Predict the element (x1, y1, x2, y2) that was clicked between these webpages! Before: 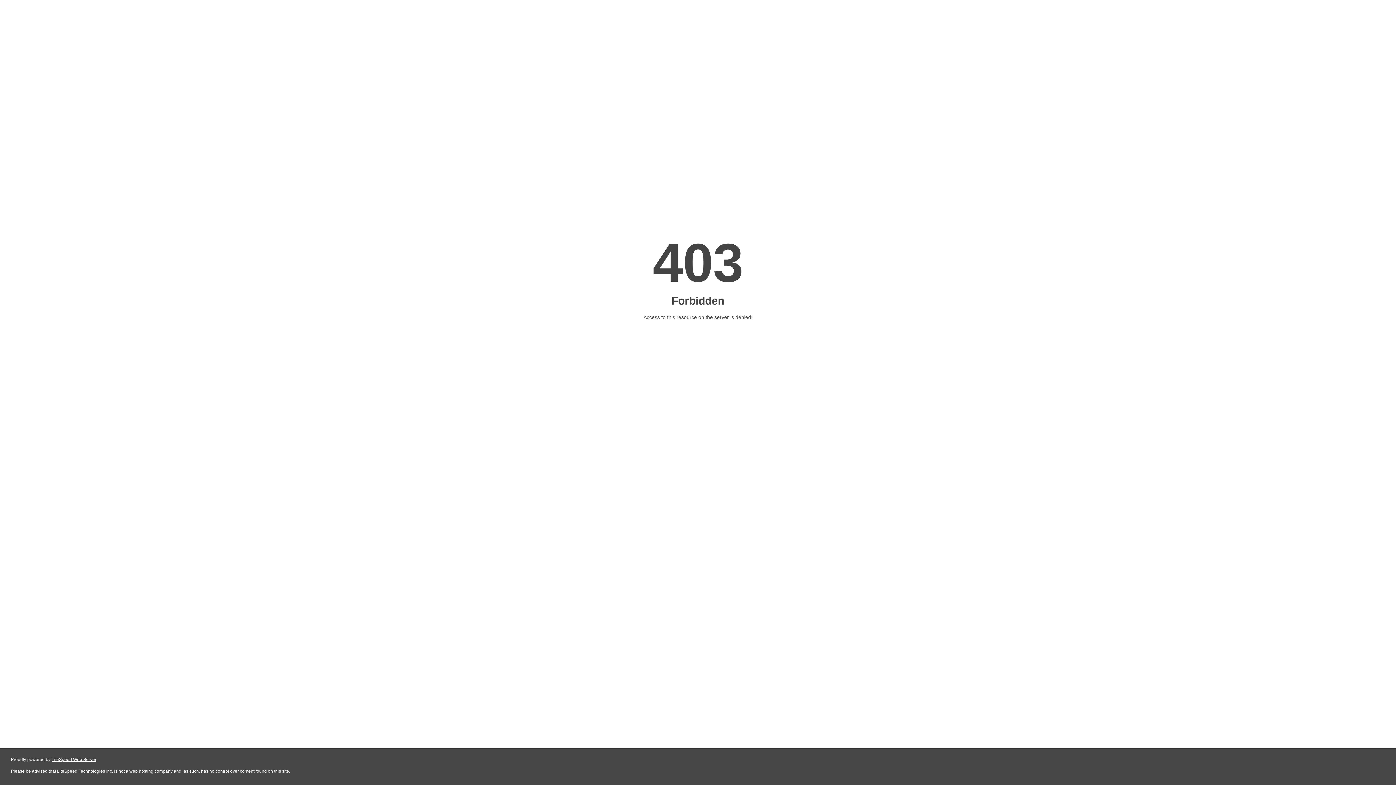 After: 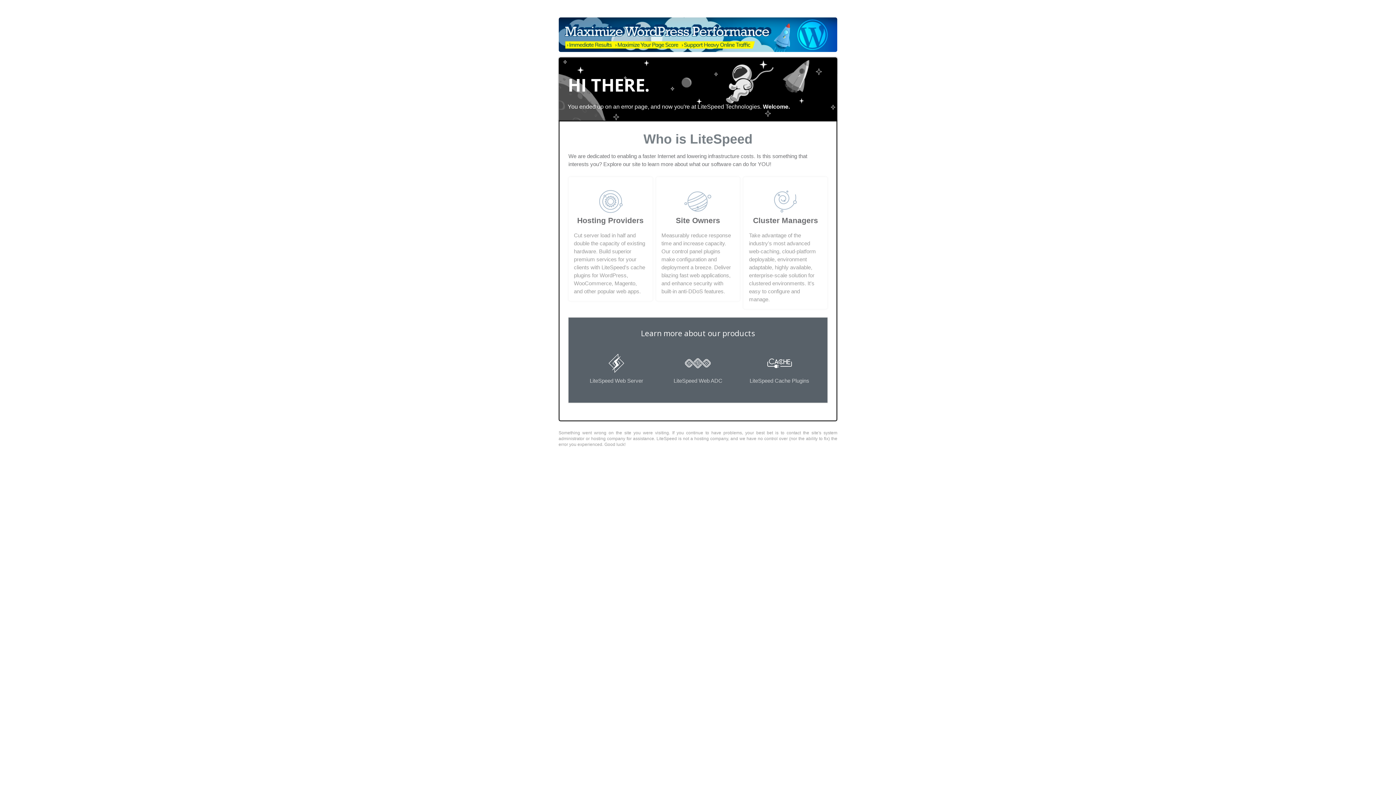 Action: bbox: (51, 757, 96, 762) label: LiteSpeed Web Server